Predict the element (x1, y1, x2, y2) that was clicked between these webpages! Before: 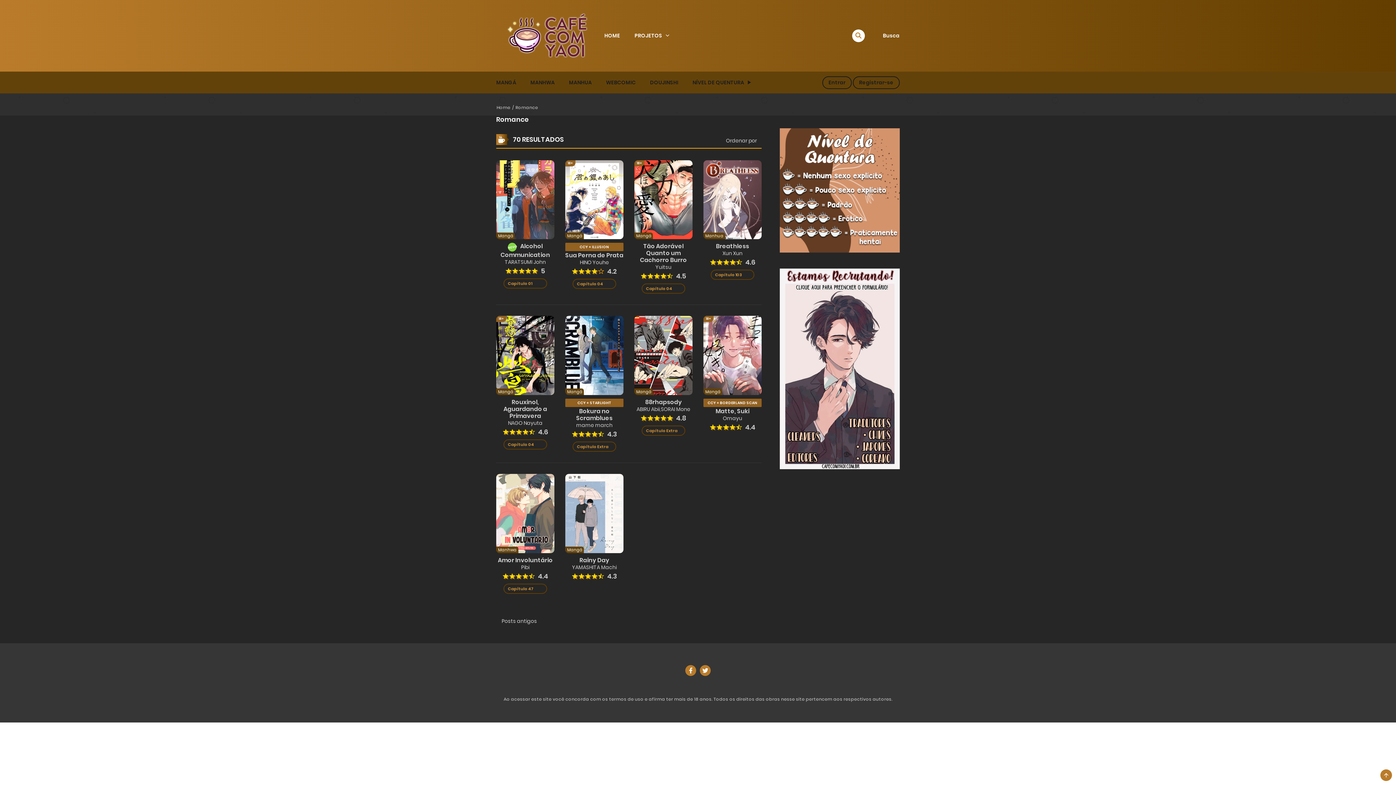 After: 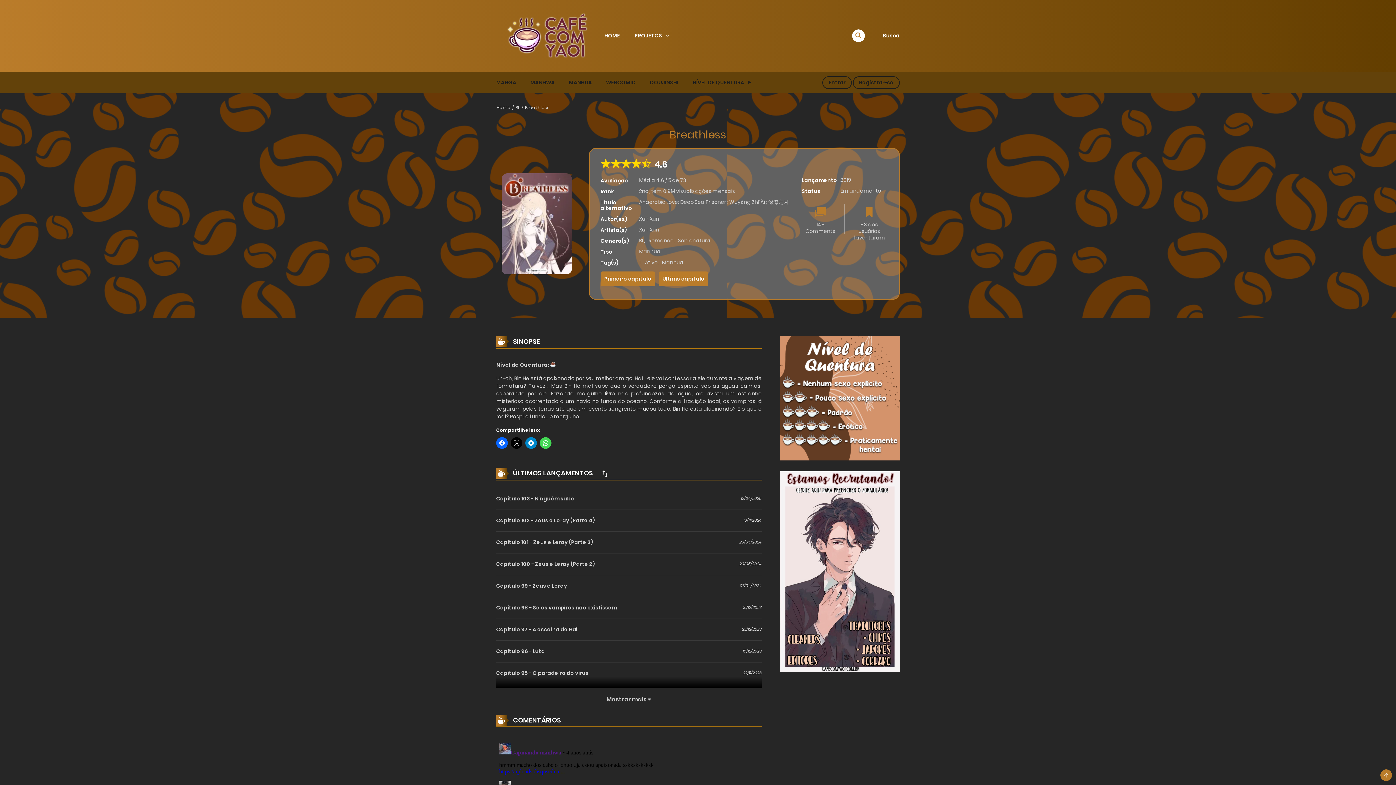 Action: label: Manhua bbox: (703, 195, 761, 203)